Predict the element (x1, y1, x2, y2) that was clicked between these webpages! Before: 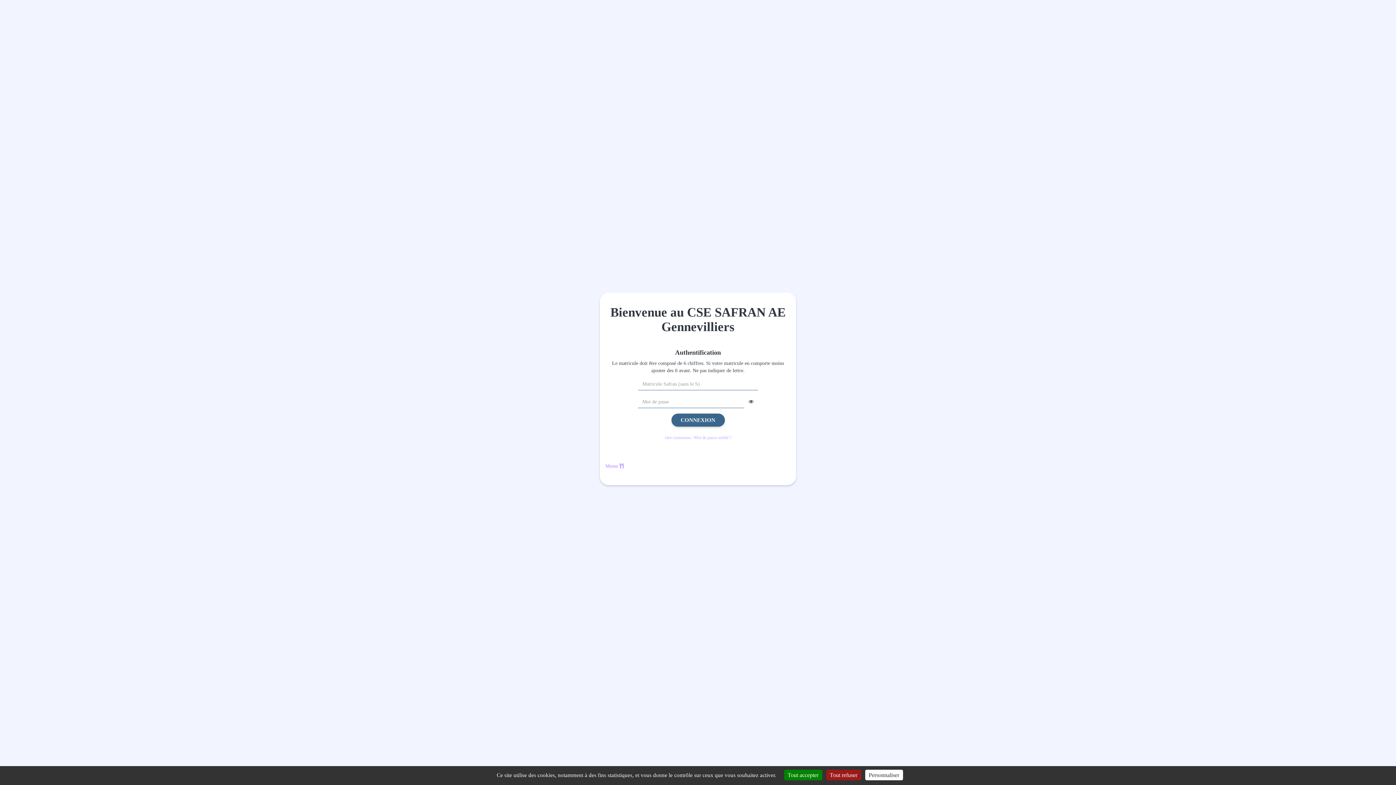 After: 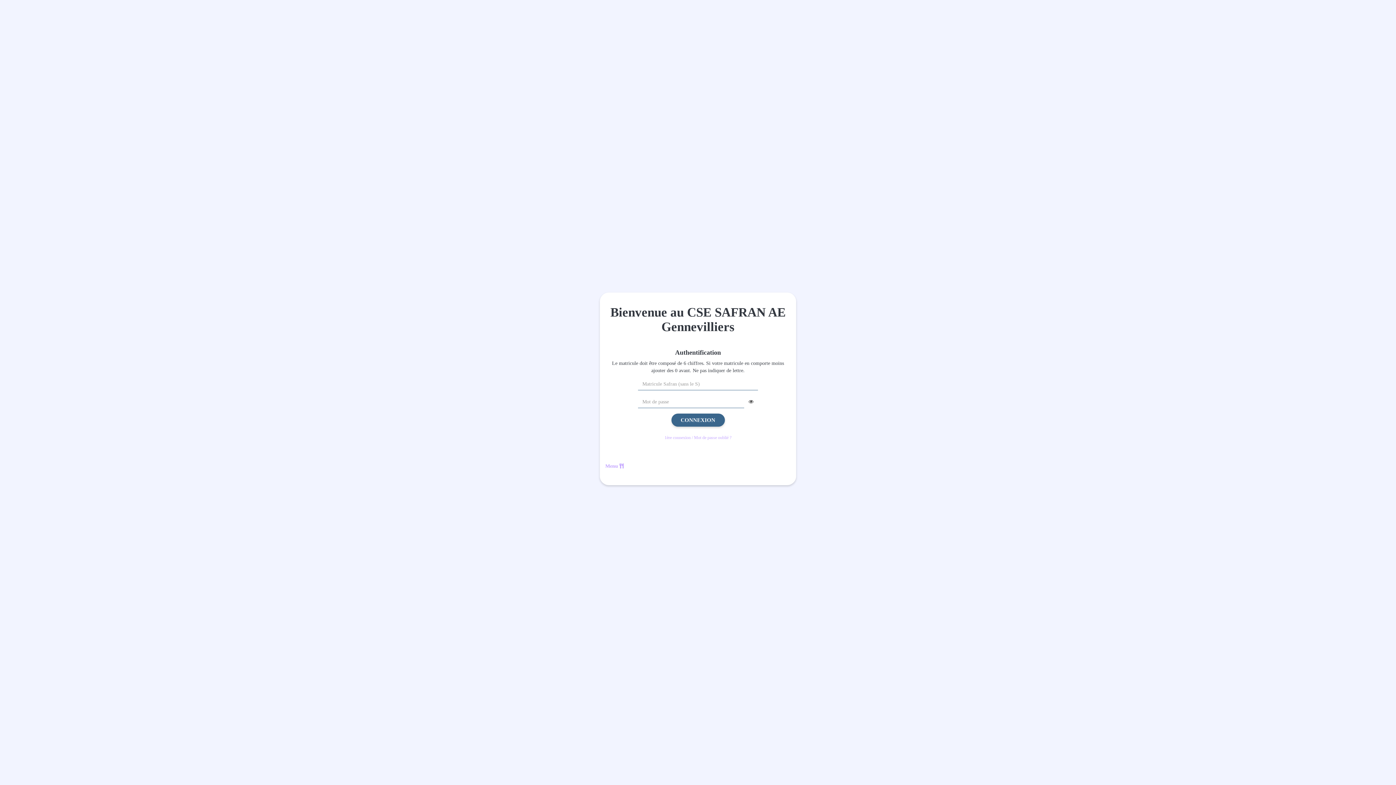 Action: bbox: (826, 770, 861, 780) label: Tout refuser